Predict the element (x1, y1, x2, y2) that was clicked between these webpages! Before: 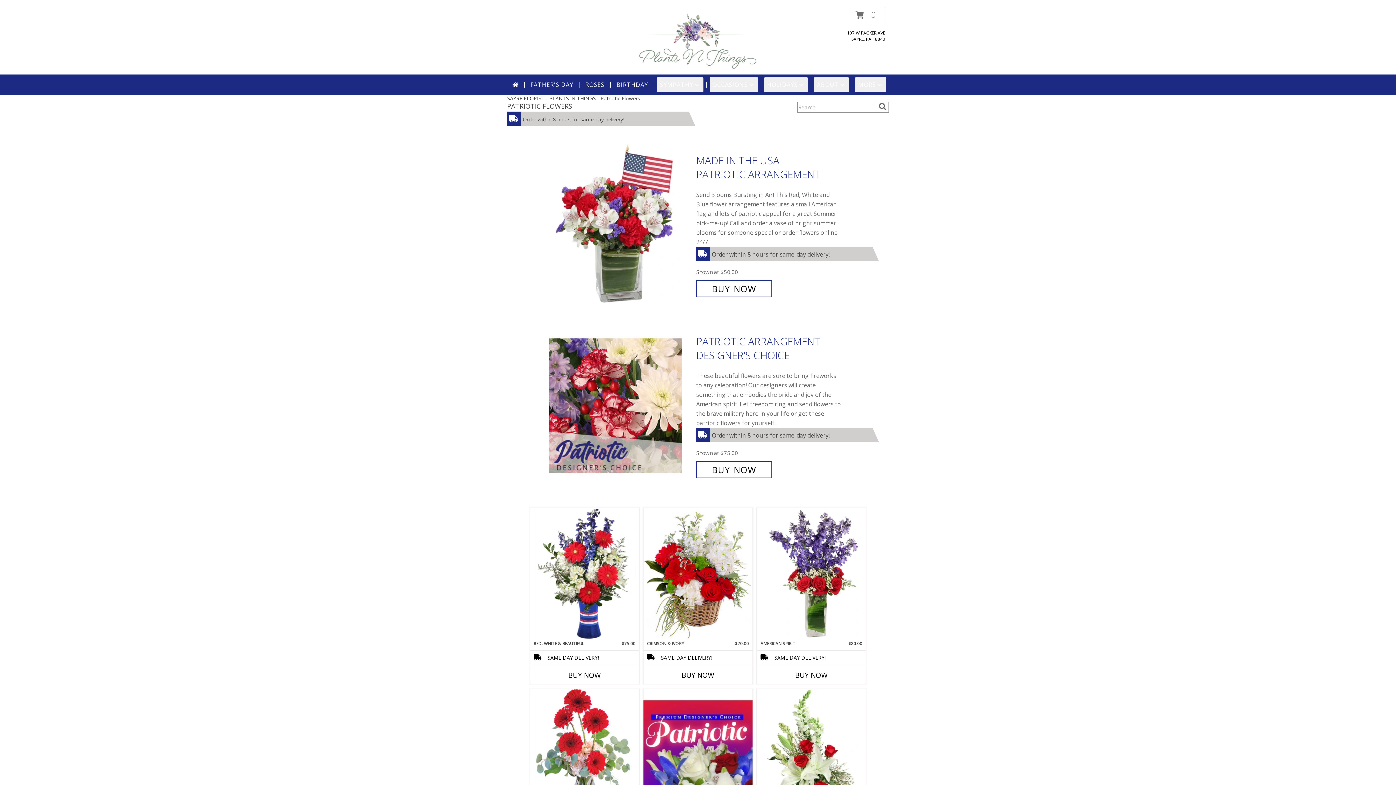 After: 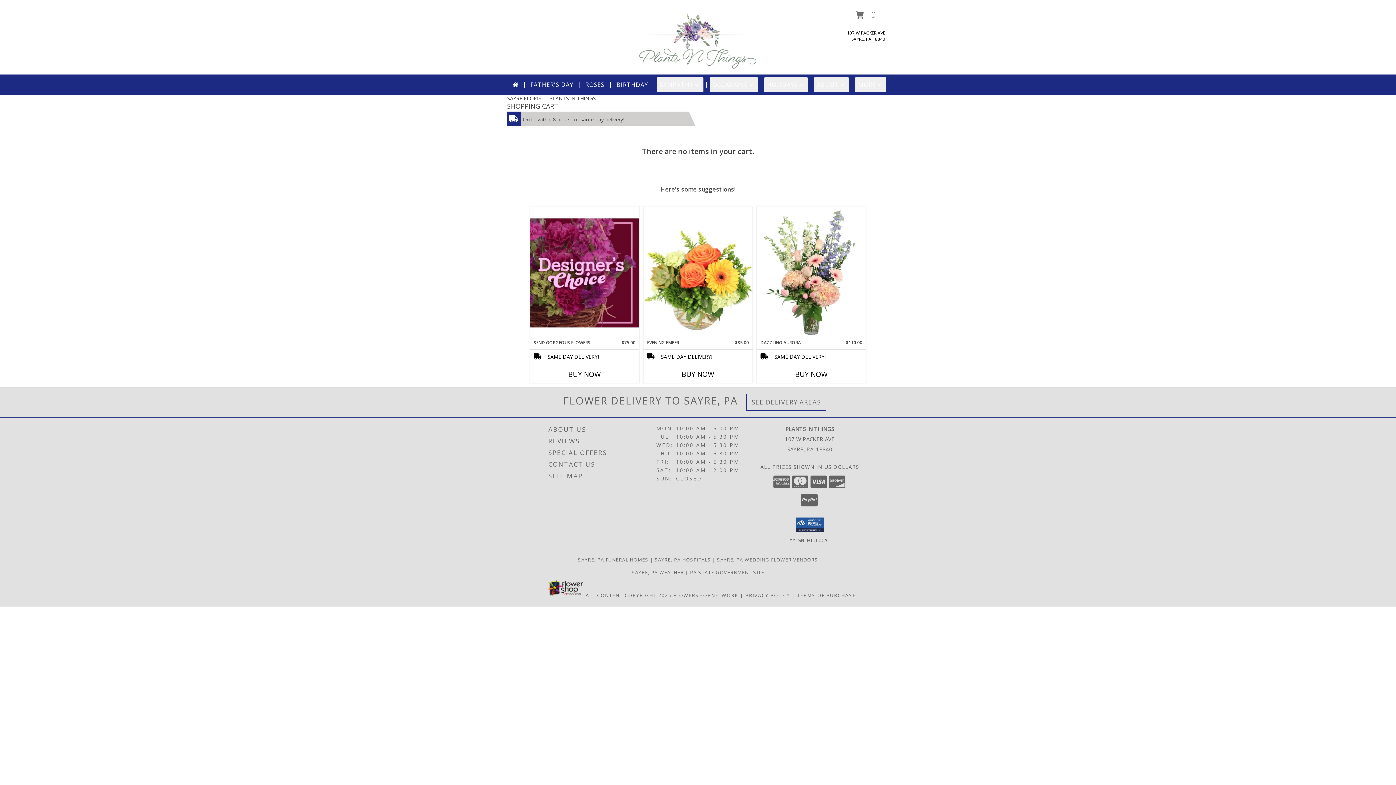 Action: label: View Items in Cart bbox: (846, 8, 885, 22)